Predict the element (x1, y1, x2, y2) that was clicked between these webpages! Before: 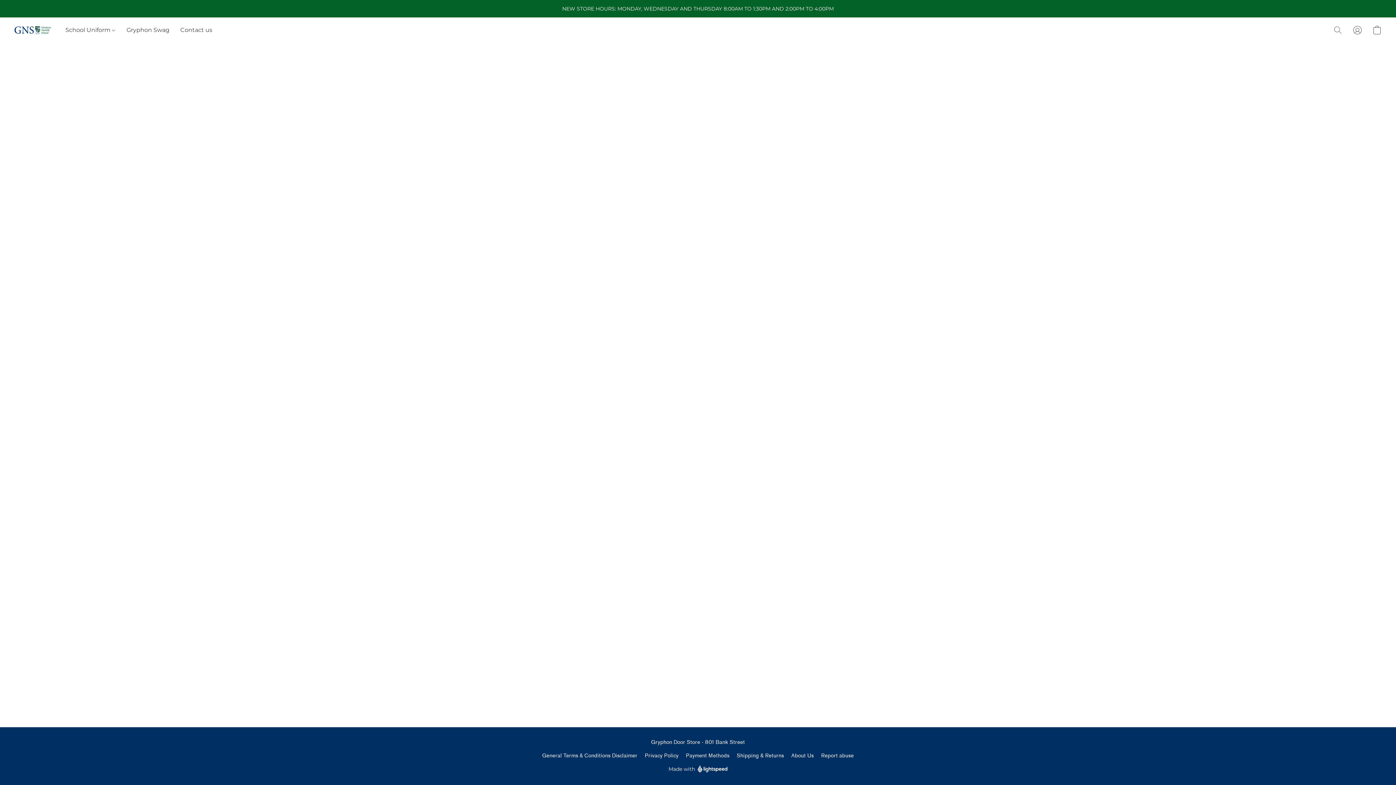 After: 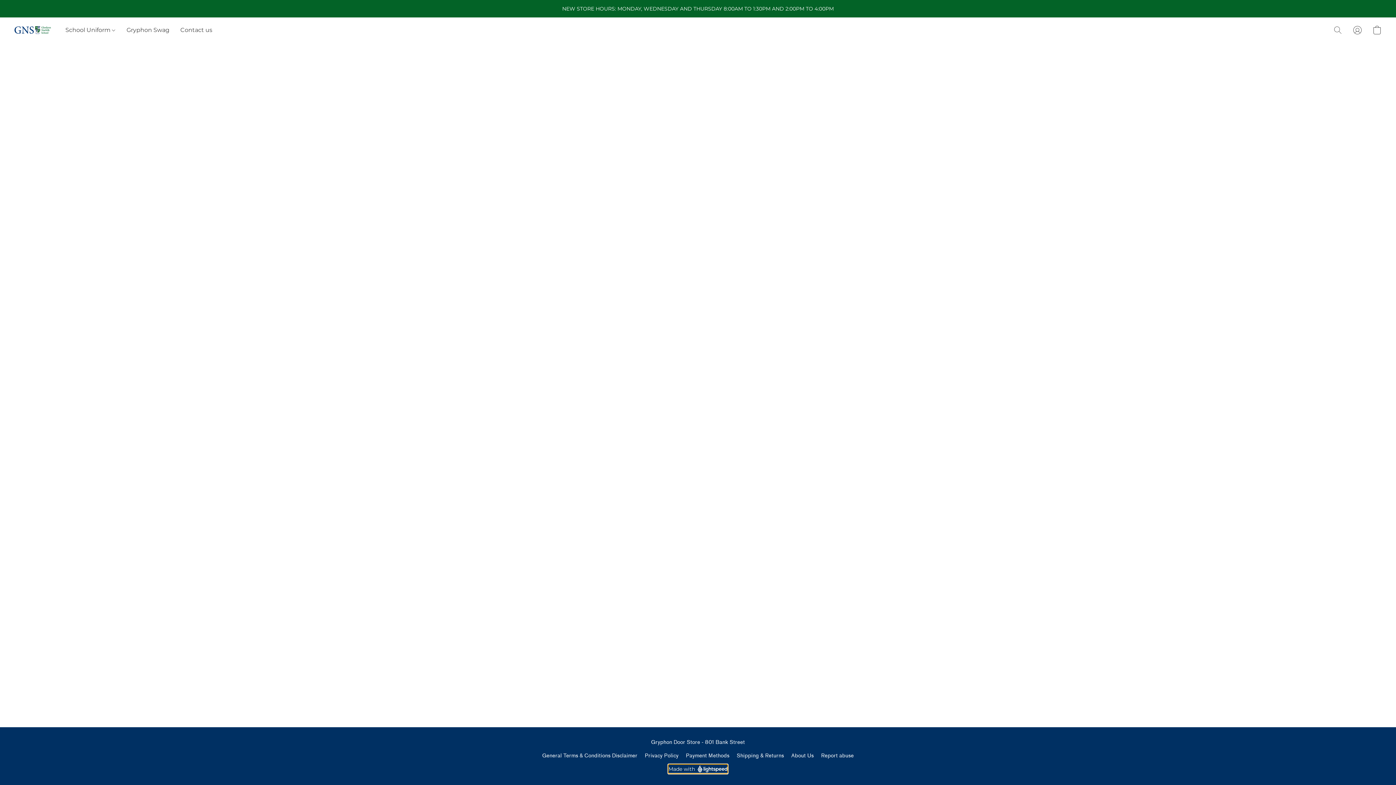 Action: label: Open info about the website builder in a new tab bbox: (668, 765, 727, 773)